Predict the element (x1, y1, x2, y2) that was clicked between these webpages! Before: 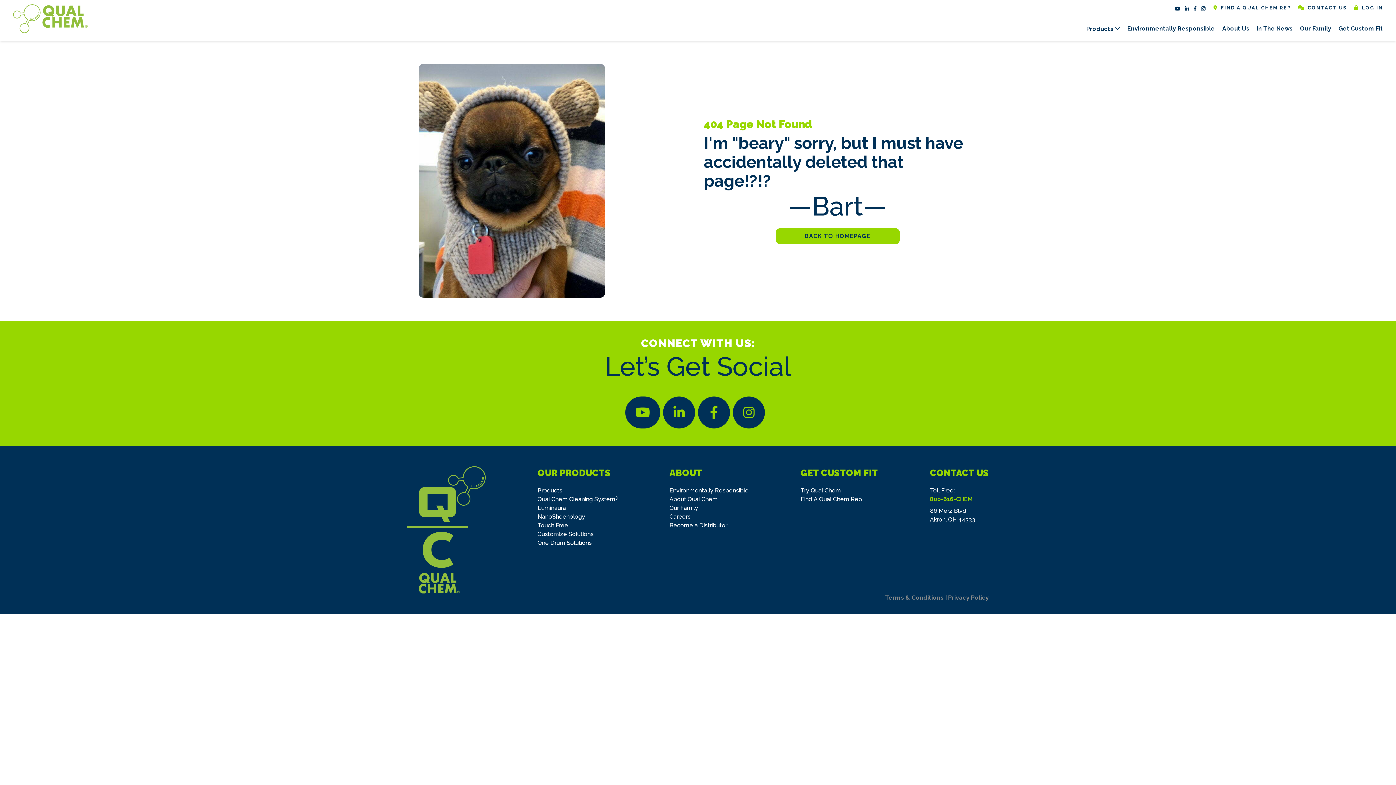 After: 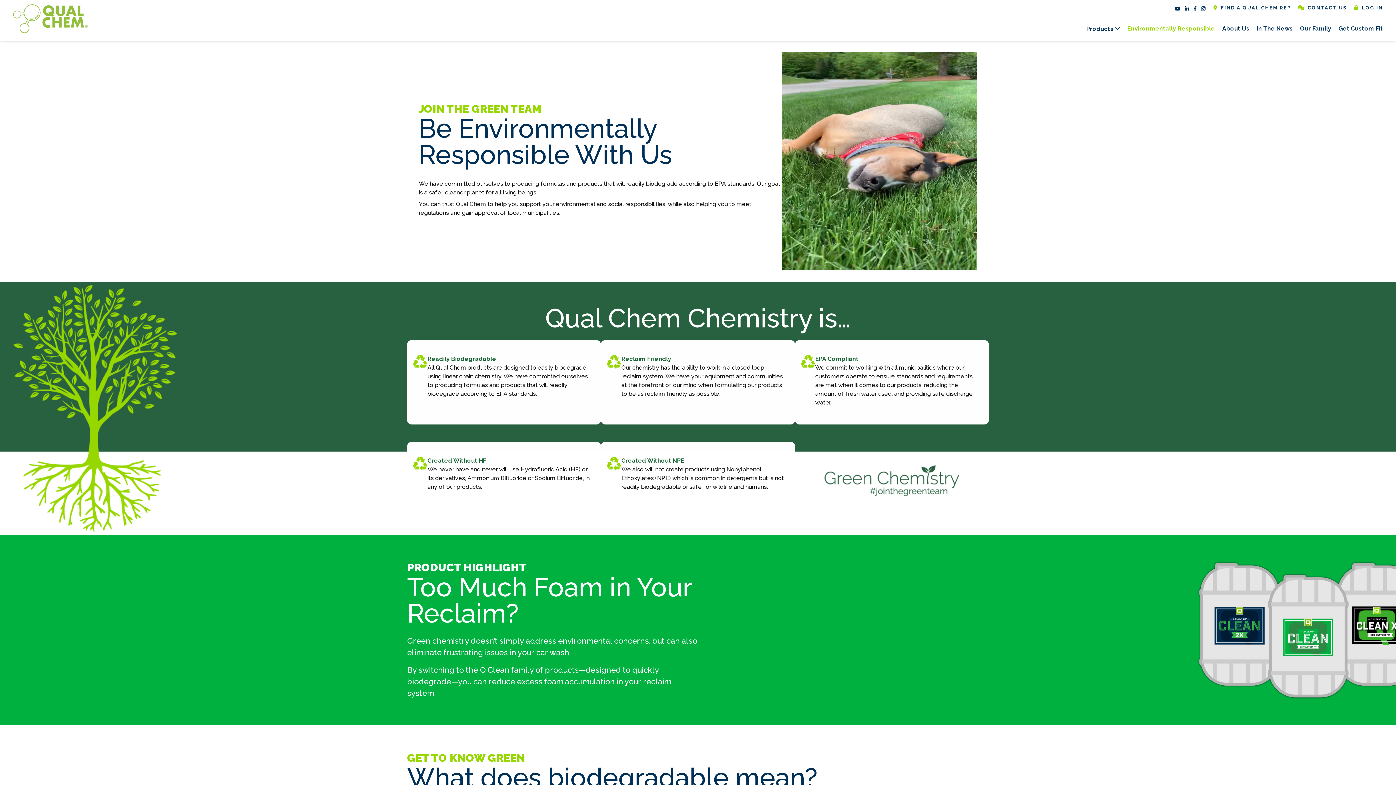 Action: bbox: (1127, 25, 1215, 32) label: Environmentally Responsible